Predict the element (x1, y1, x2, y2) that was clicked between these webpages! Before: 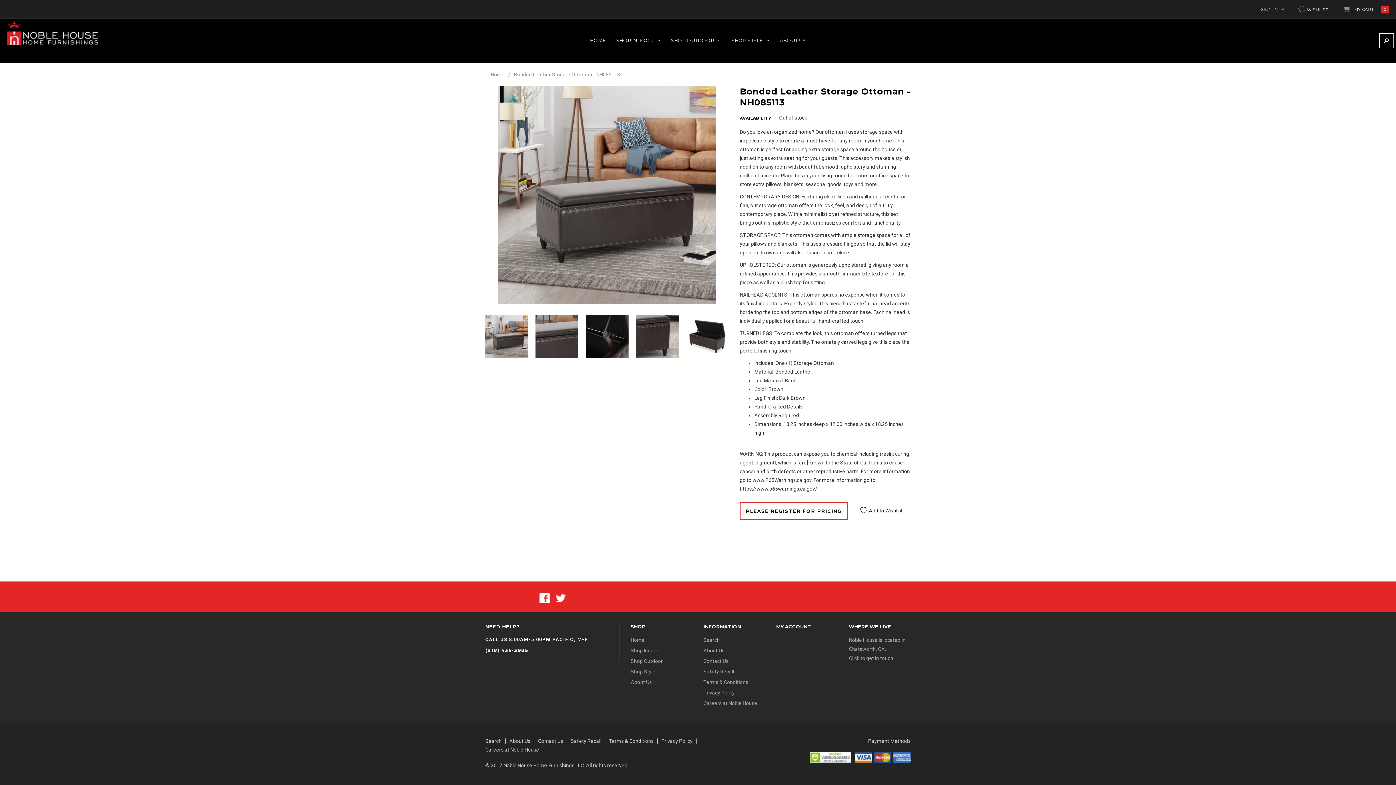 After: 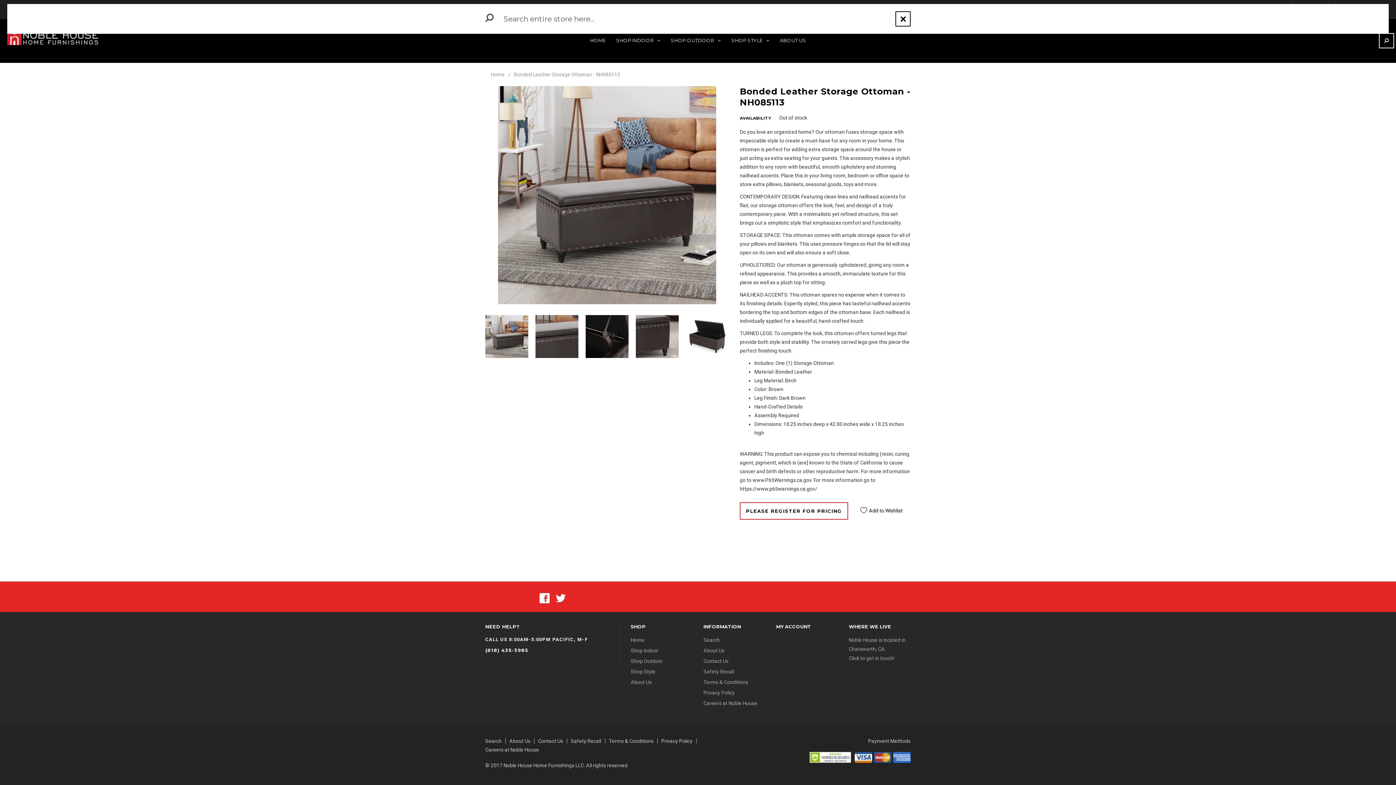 Action: bbox: (1379, 33, 1394, 48)